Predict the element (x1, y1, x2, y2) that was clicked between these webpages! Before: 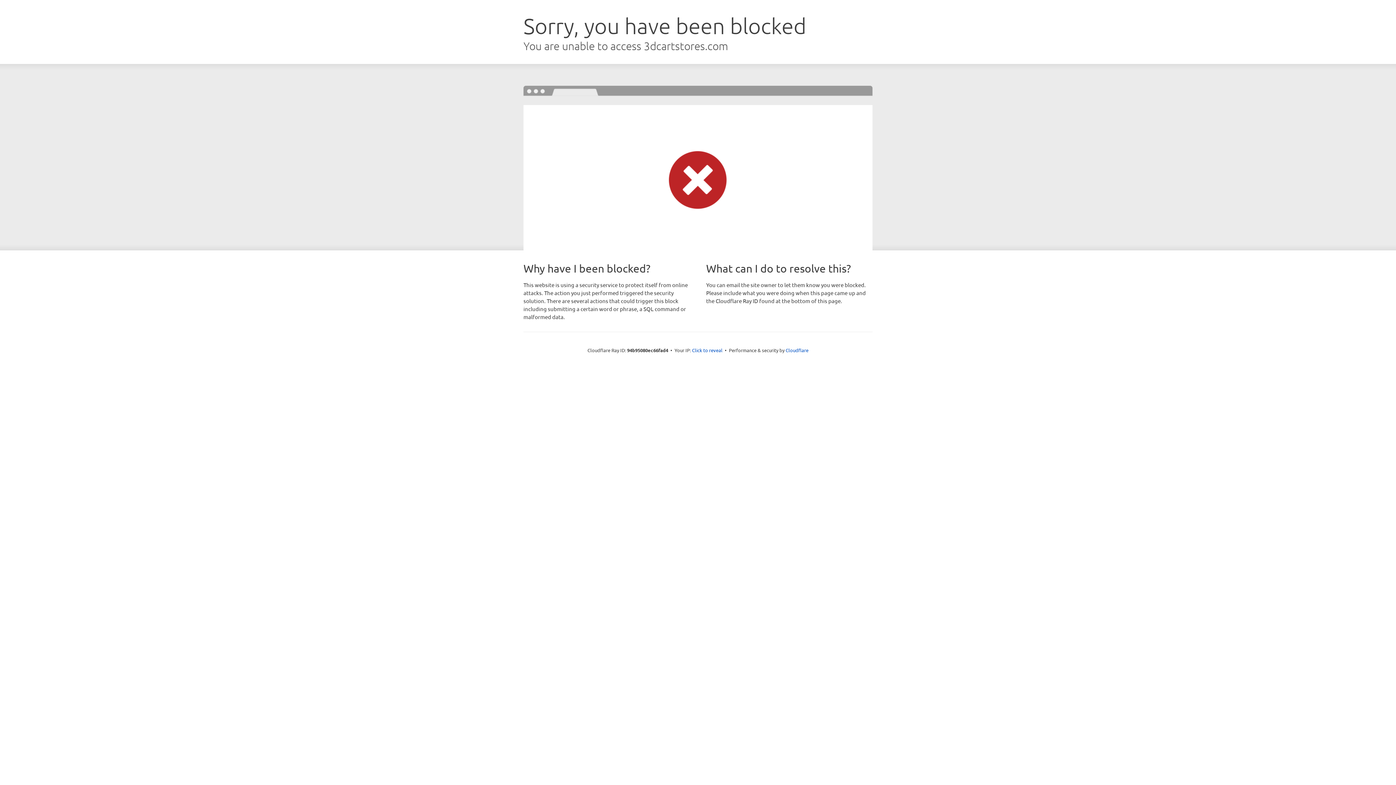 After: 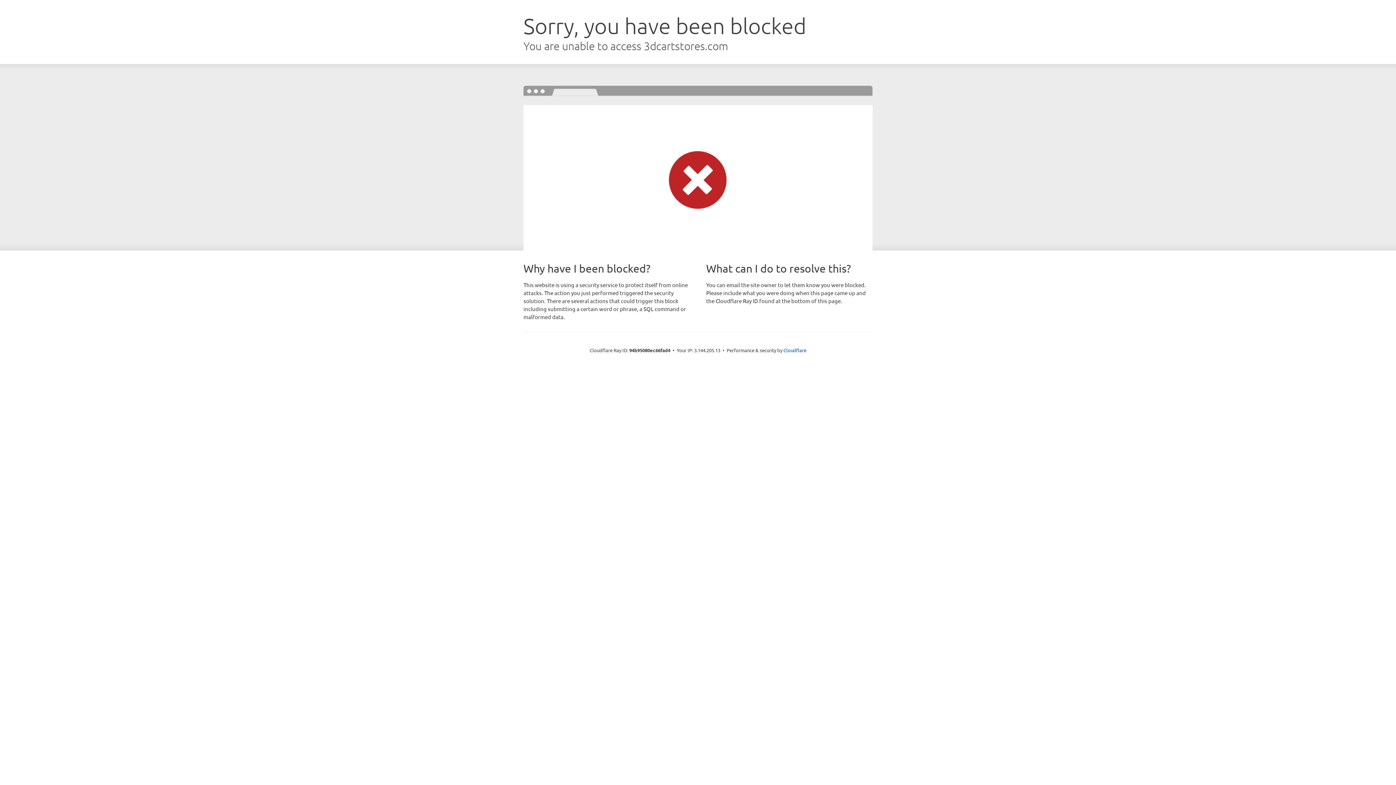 Action: label: Click to reveal bbox: (692, 346, 722, 353)